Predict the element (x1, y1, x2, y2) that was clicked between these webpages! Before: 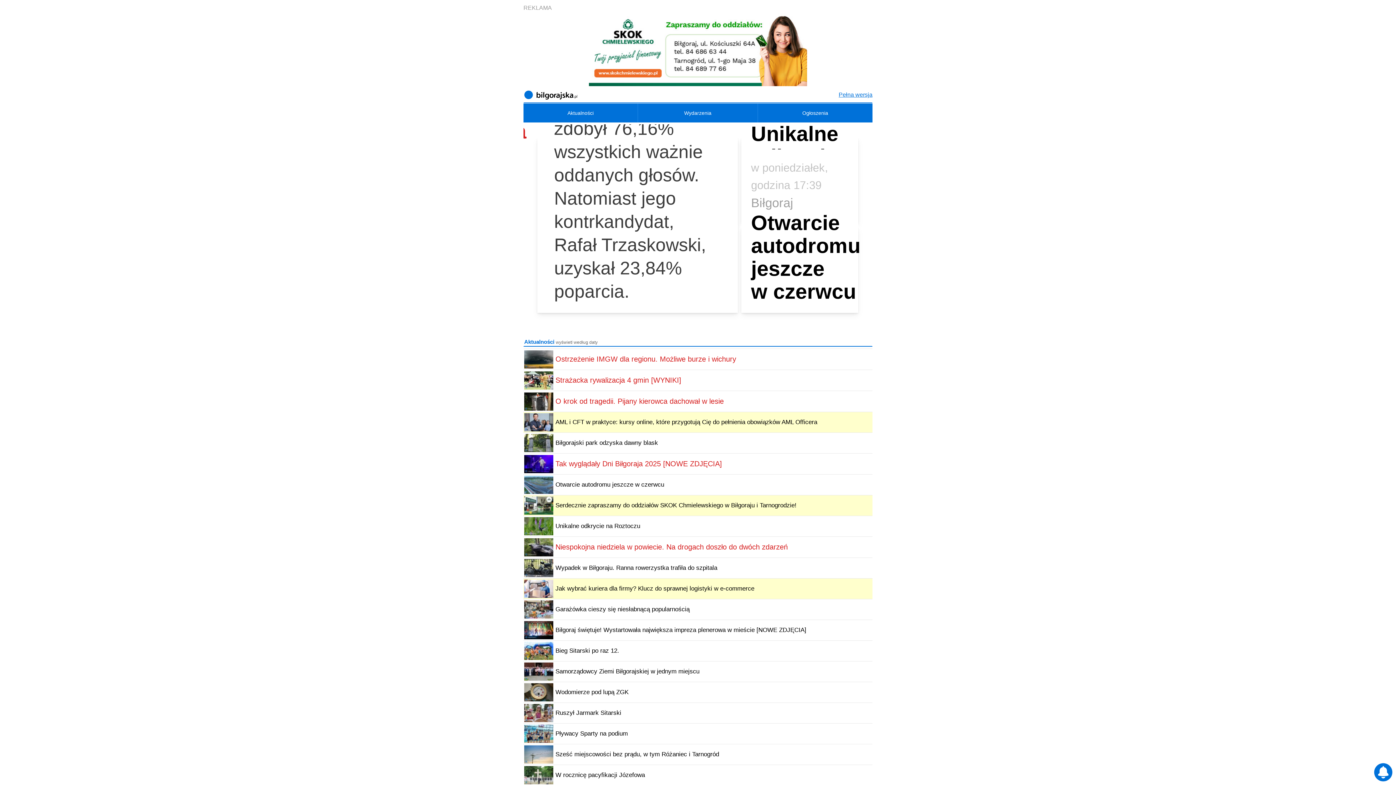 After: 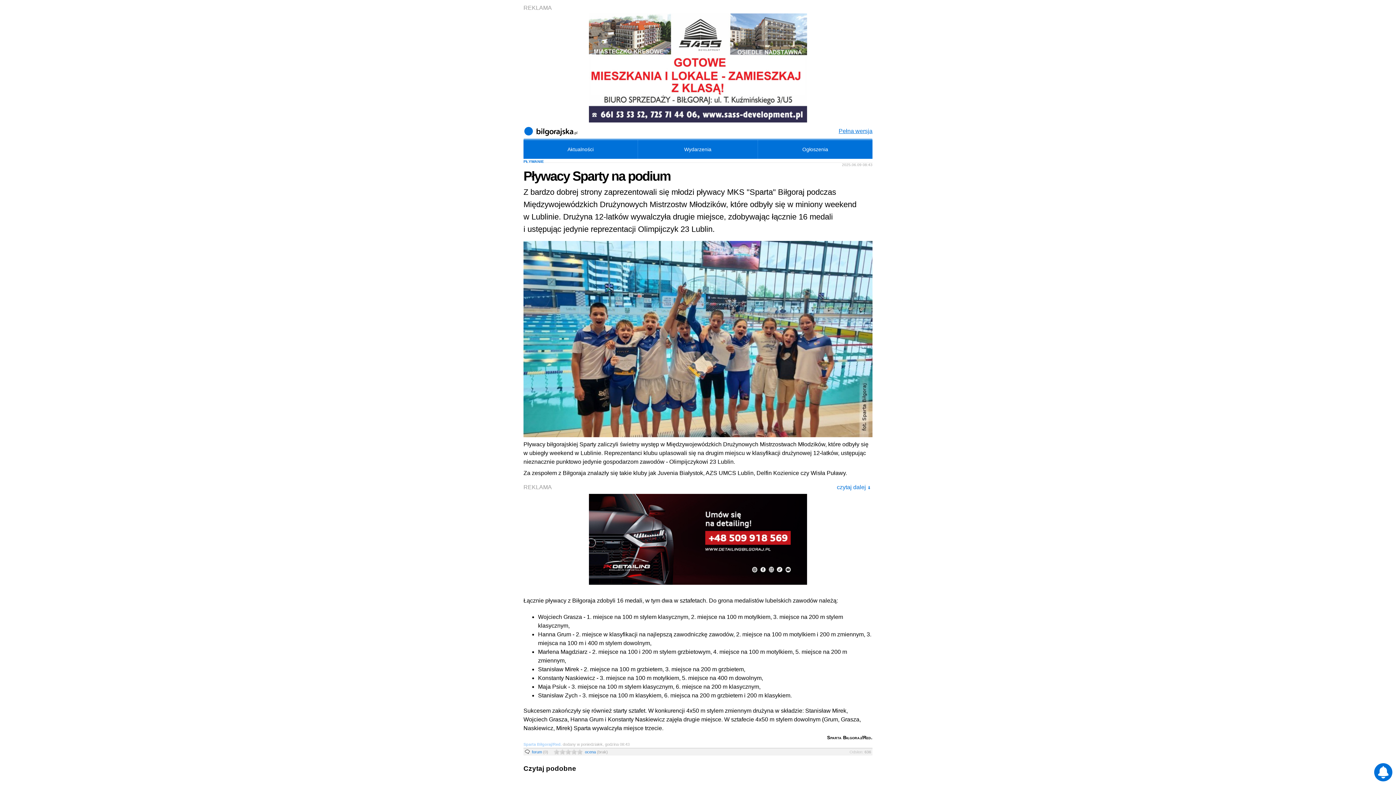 Action: bbox: (524, 724, 872, 743) label: Pływacy Sparty na podium